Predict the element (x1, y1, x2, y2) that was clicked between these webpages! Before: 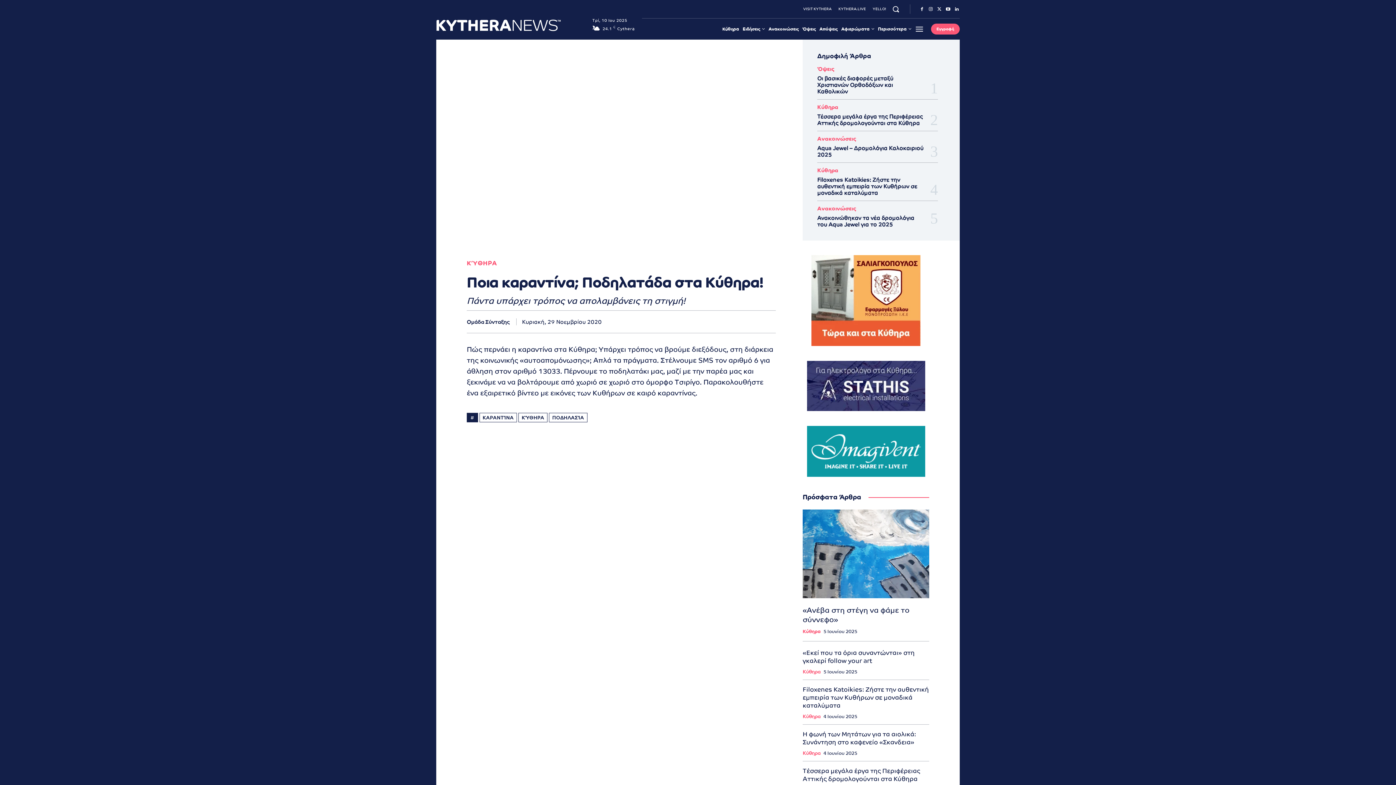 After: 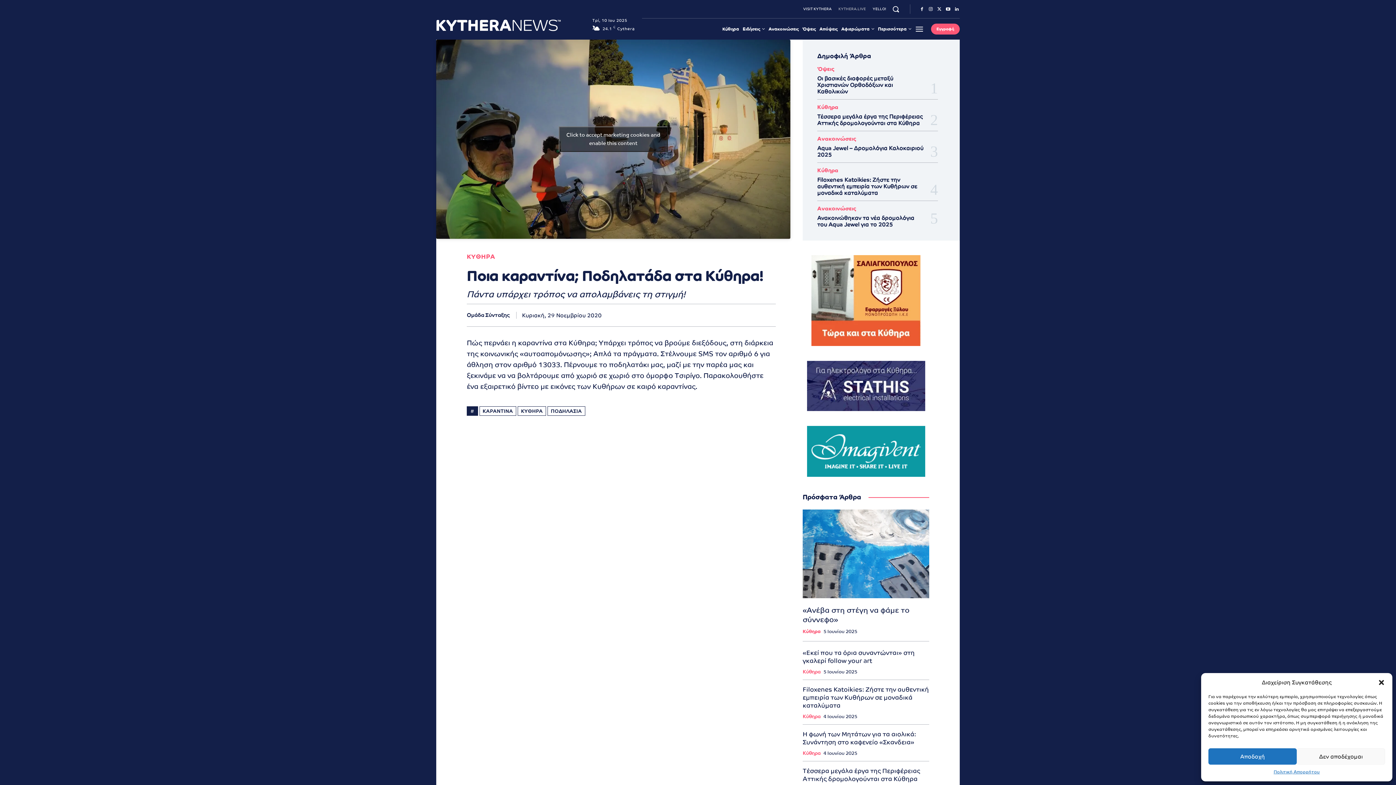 Action: bbox: (837, 0, 866, 18) label: KYTHERA.LIVE